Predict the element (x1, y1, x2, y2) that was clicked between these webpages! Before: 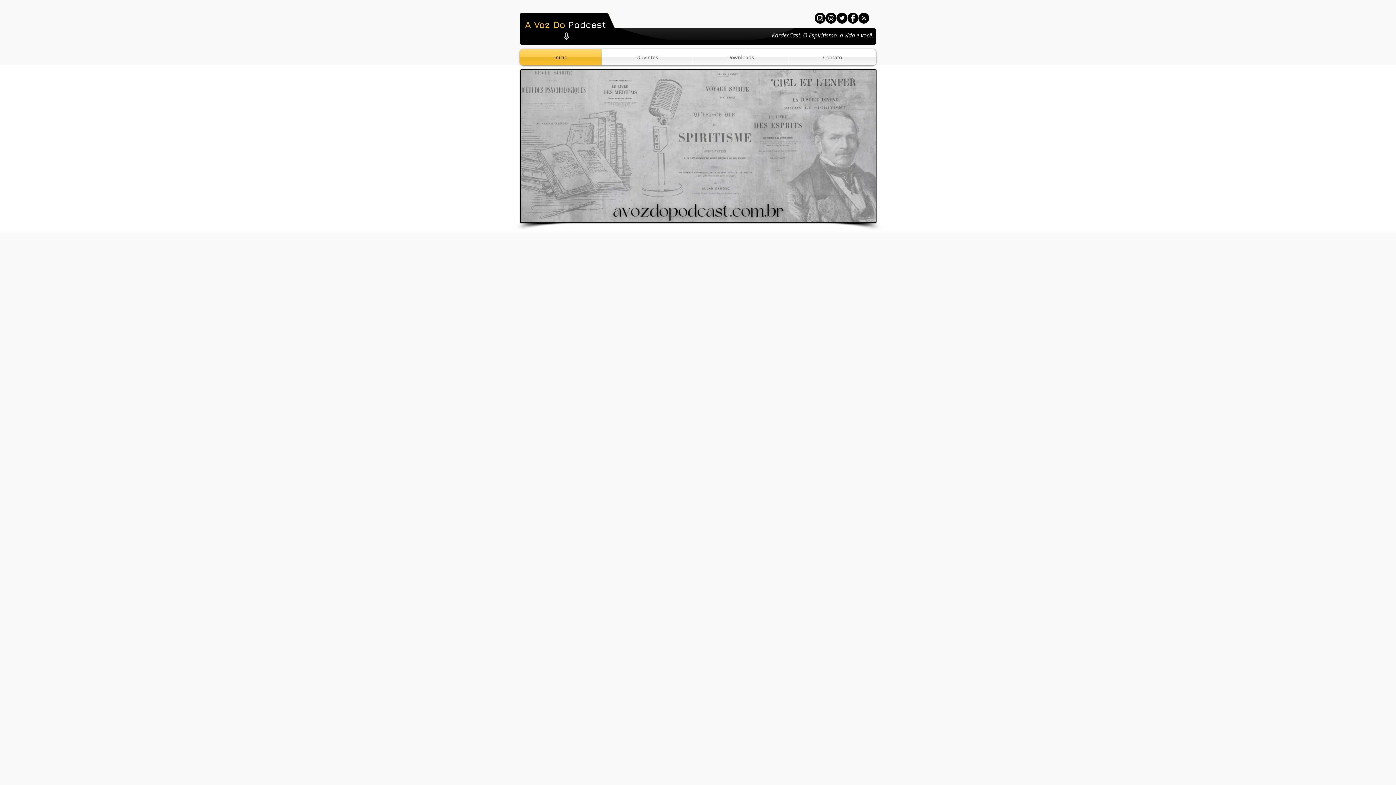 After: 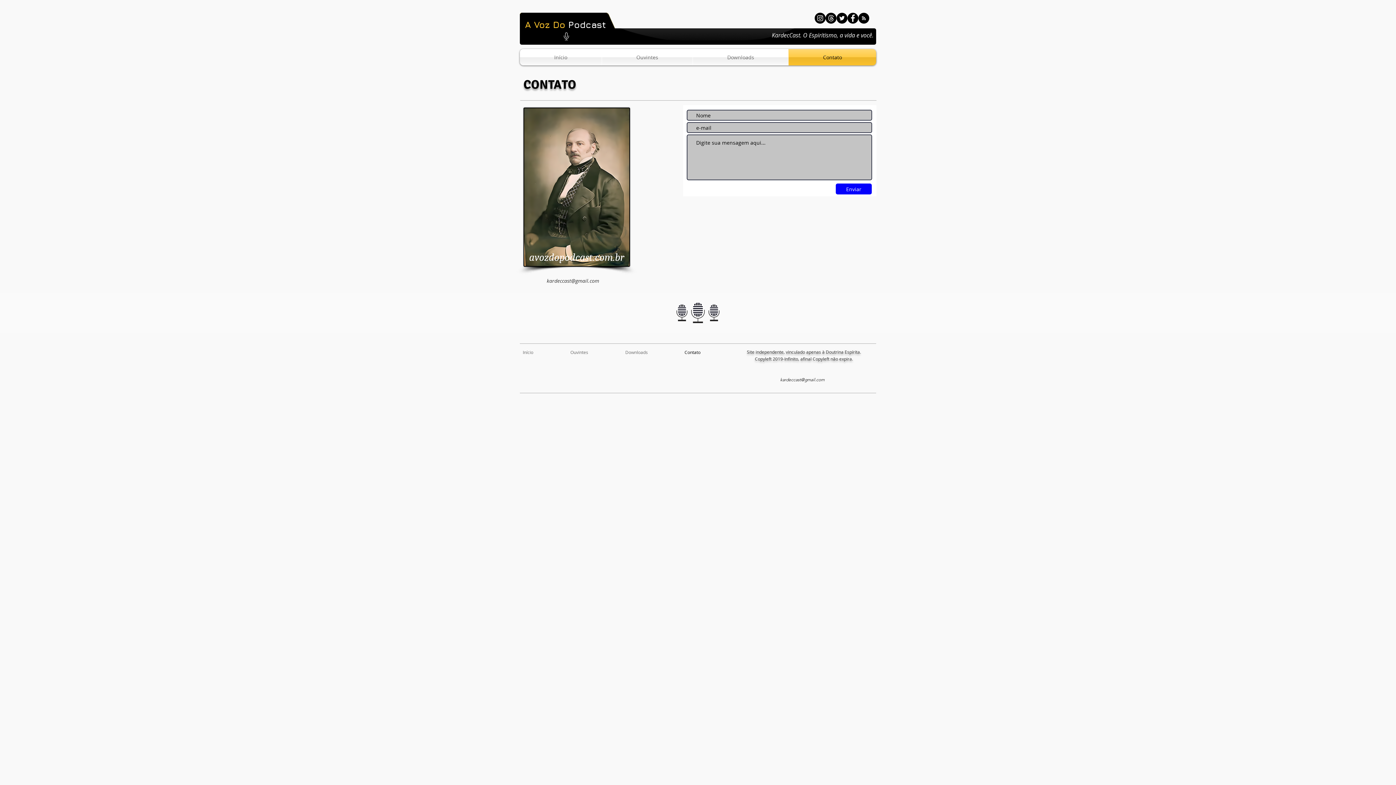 Action: bbox: (789, 49, 876, 65) label: Contato